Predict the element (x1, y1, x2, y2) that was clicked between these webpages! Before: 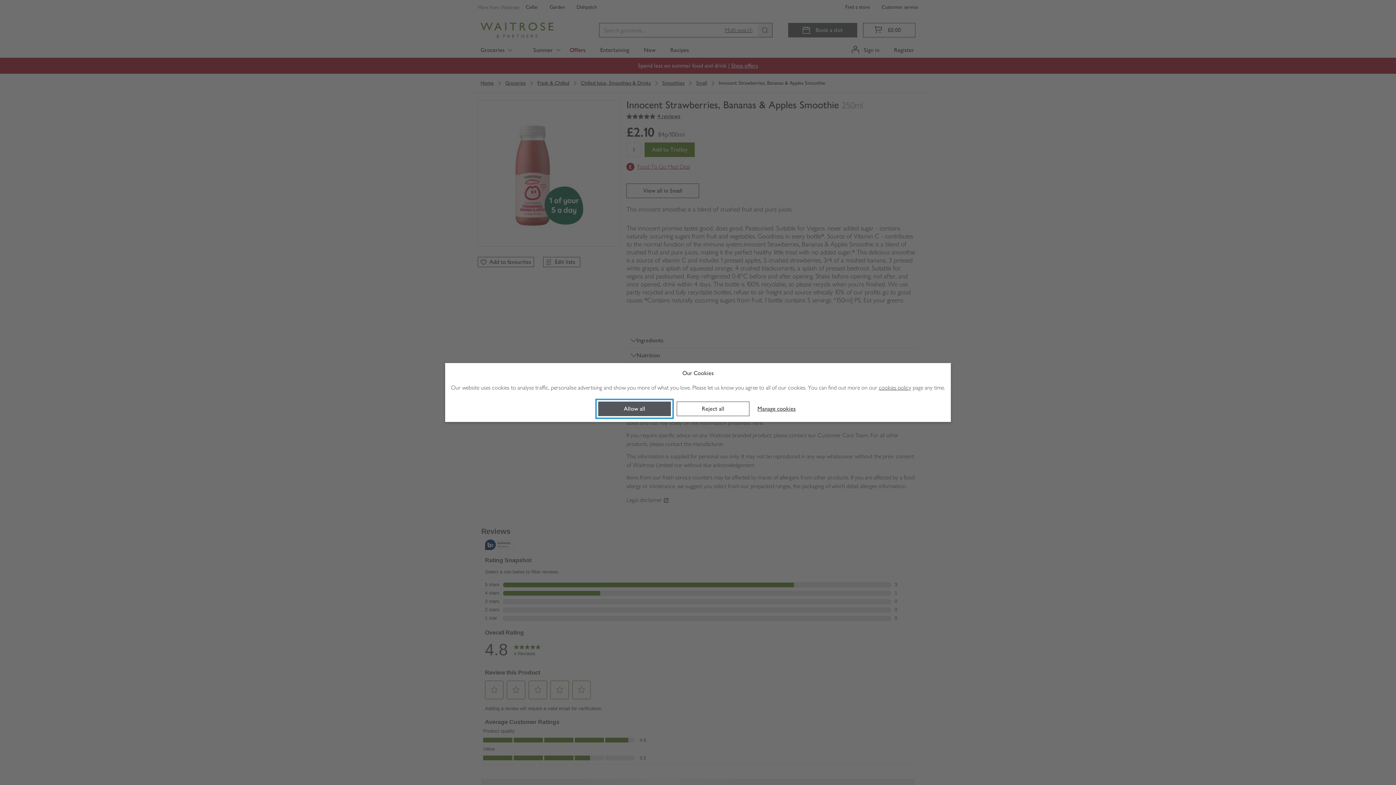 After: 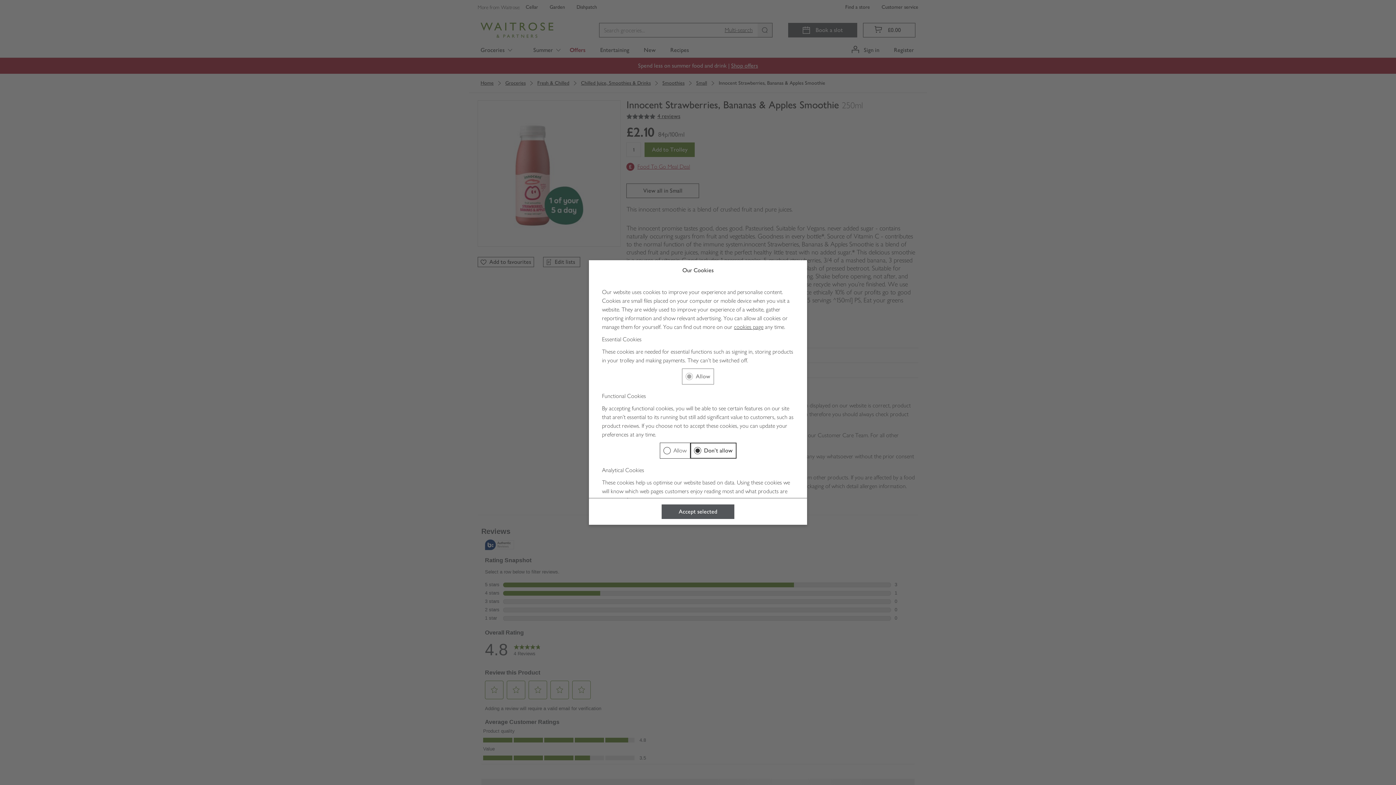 Action: bbox: (755, 405, 798, 413) label: Manage cookies